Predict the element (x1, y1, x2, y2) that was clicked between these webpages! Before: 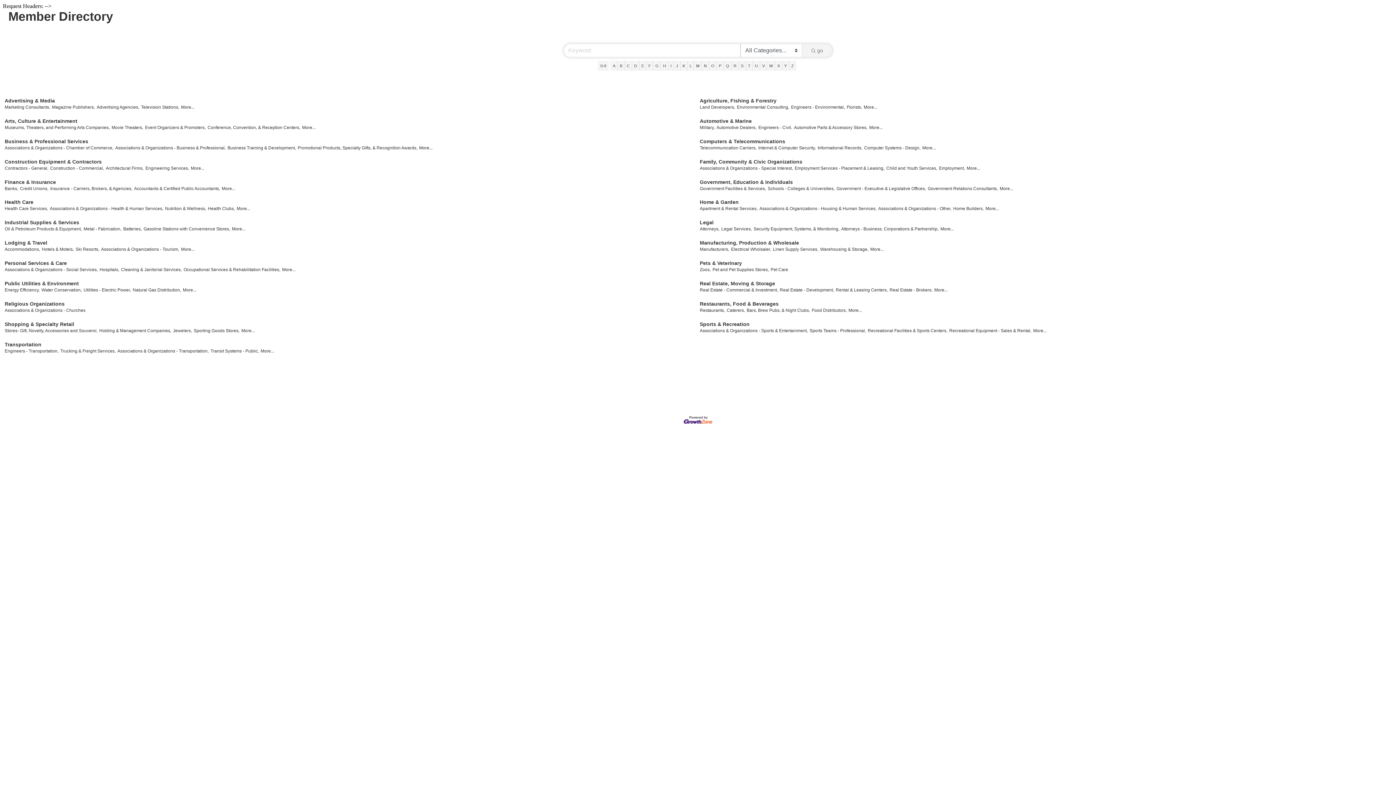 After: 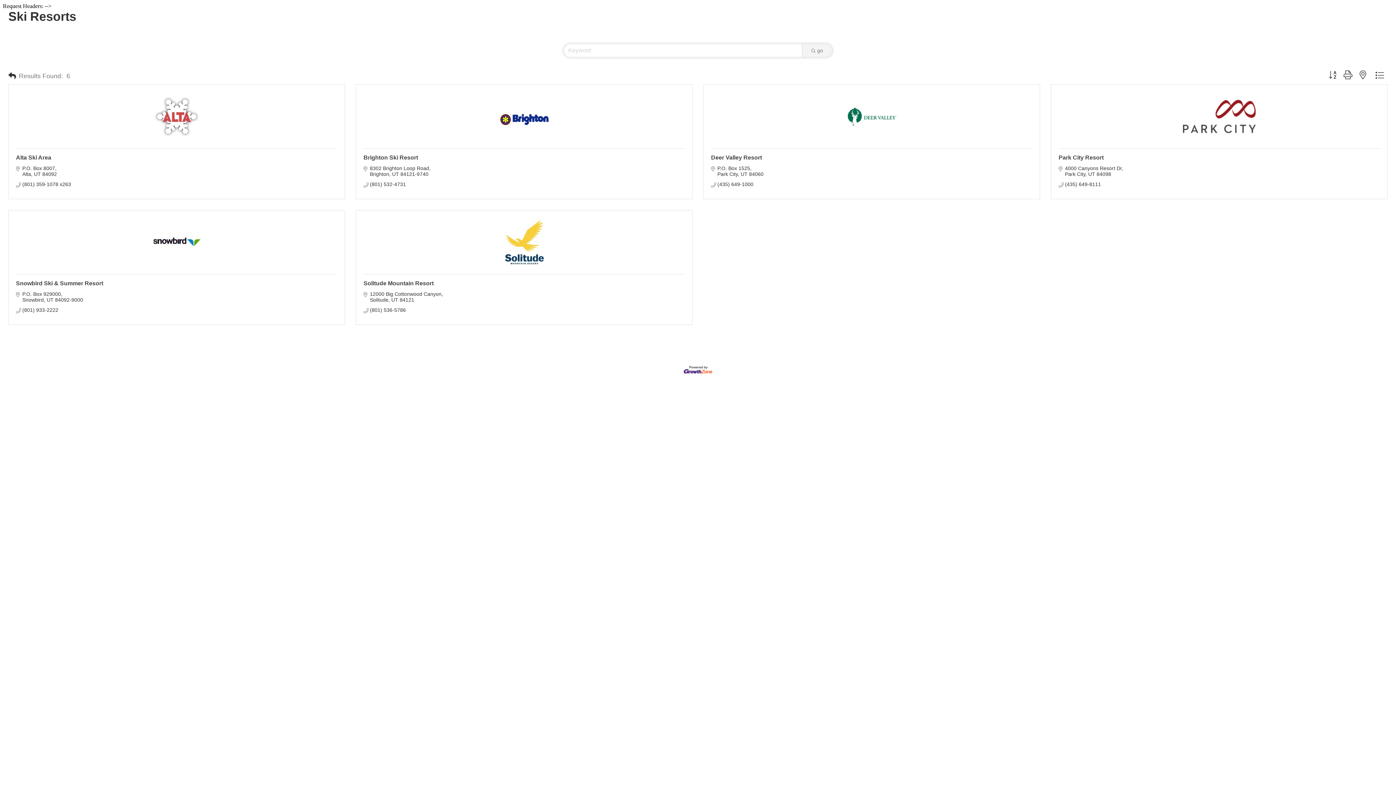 Action: label: Ski Resorts, bbox: (75, 247, 99, 252)